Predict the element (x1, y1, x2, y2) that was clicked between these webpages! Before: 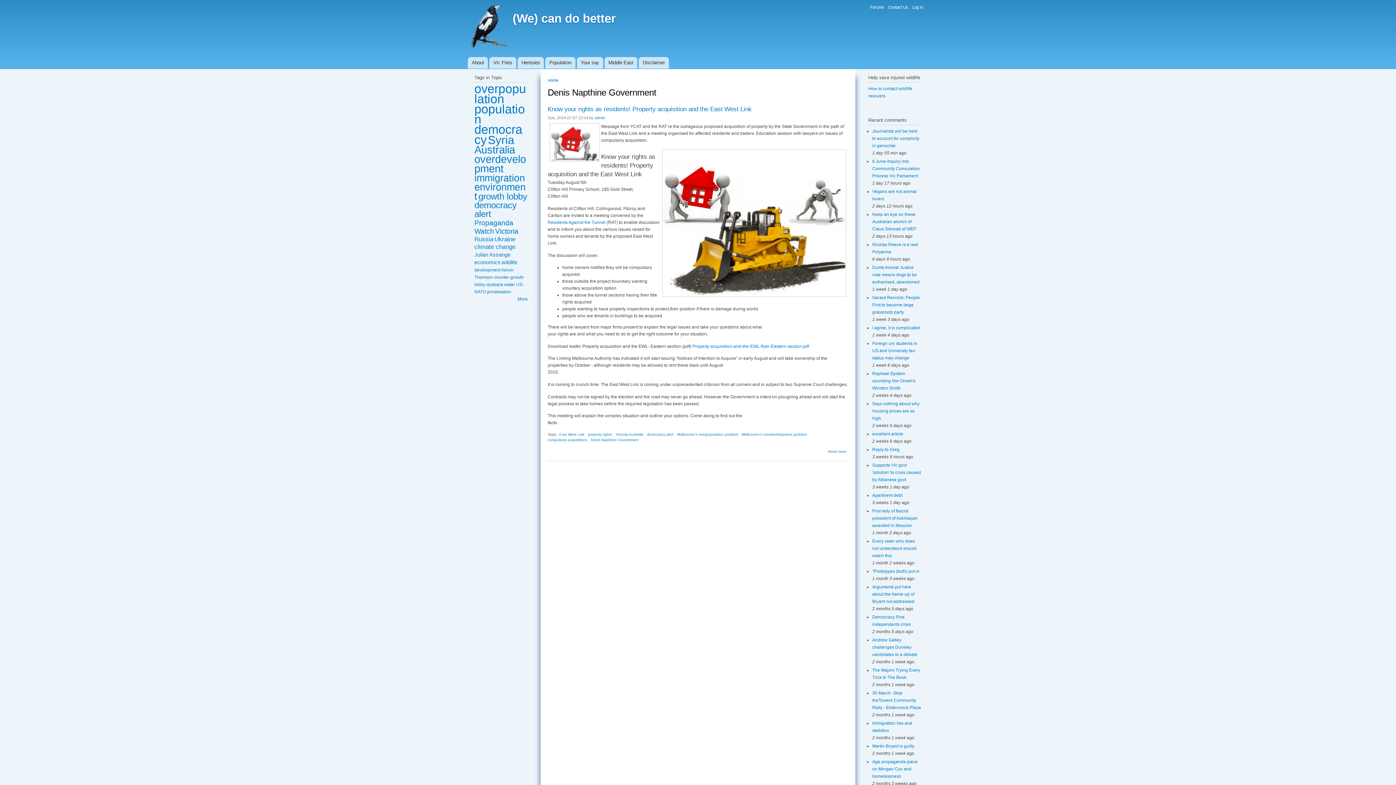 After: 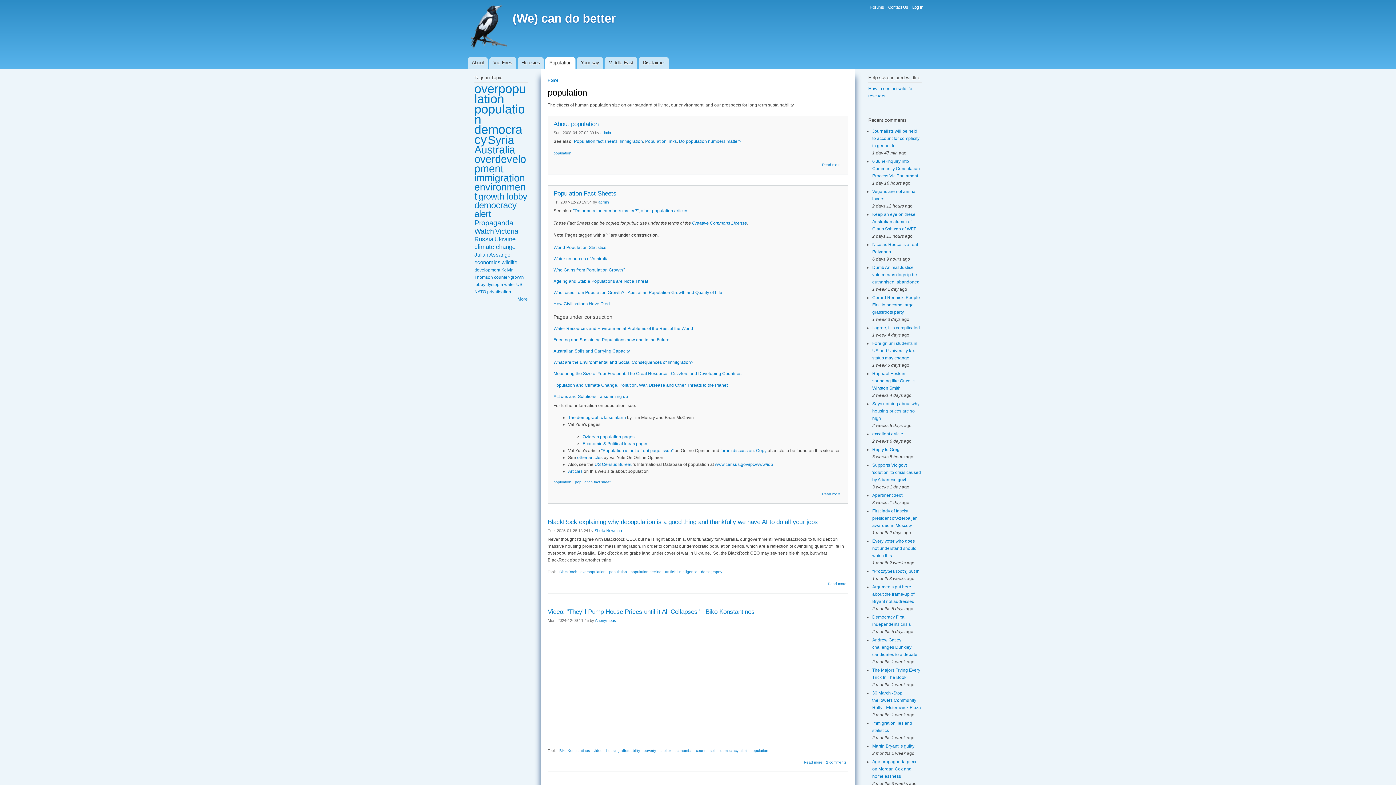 Action: bbox: (474, 102, 525, 126) label: population